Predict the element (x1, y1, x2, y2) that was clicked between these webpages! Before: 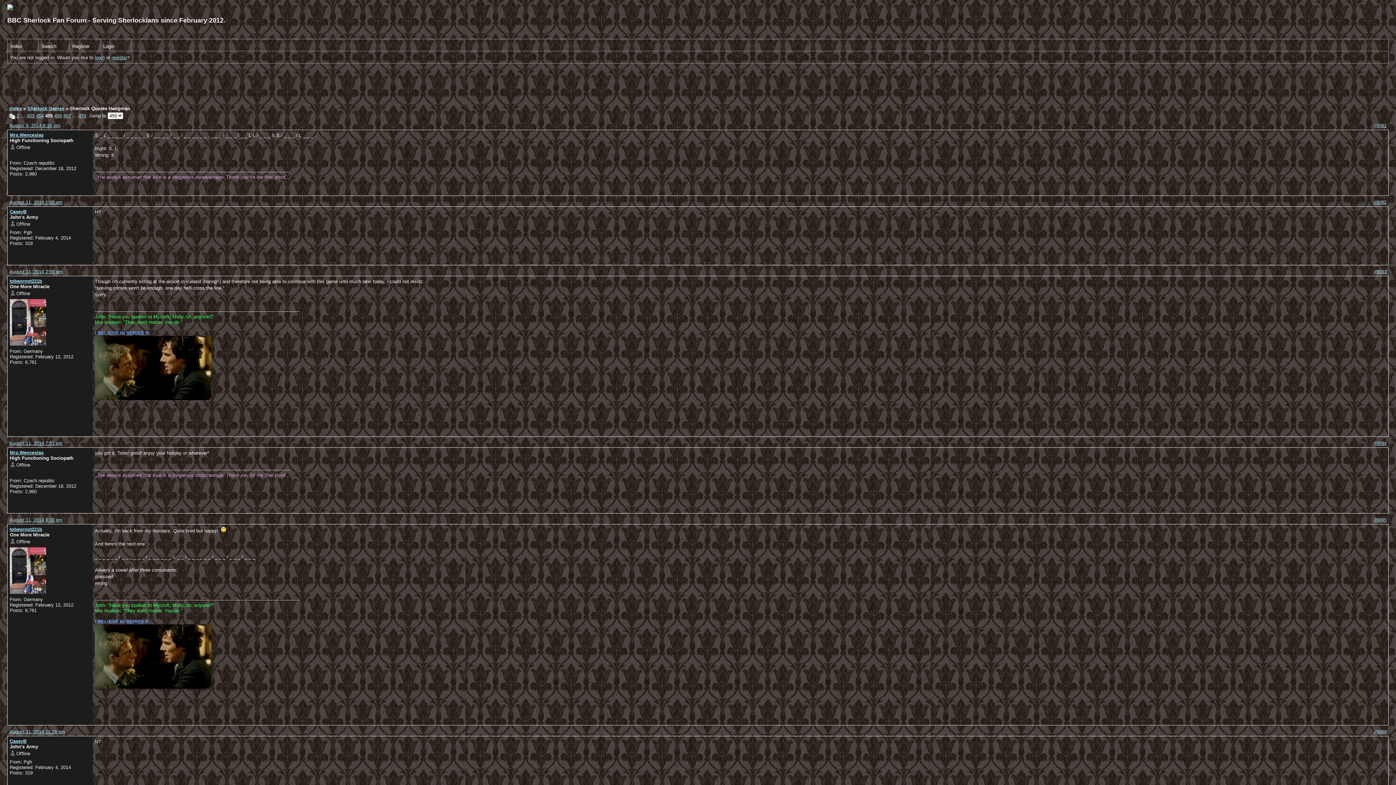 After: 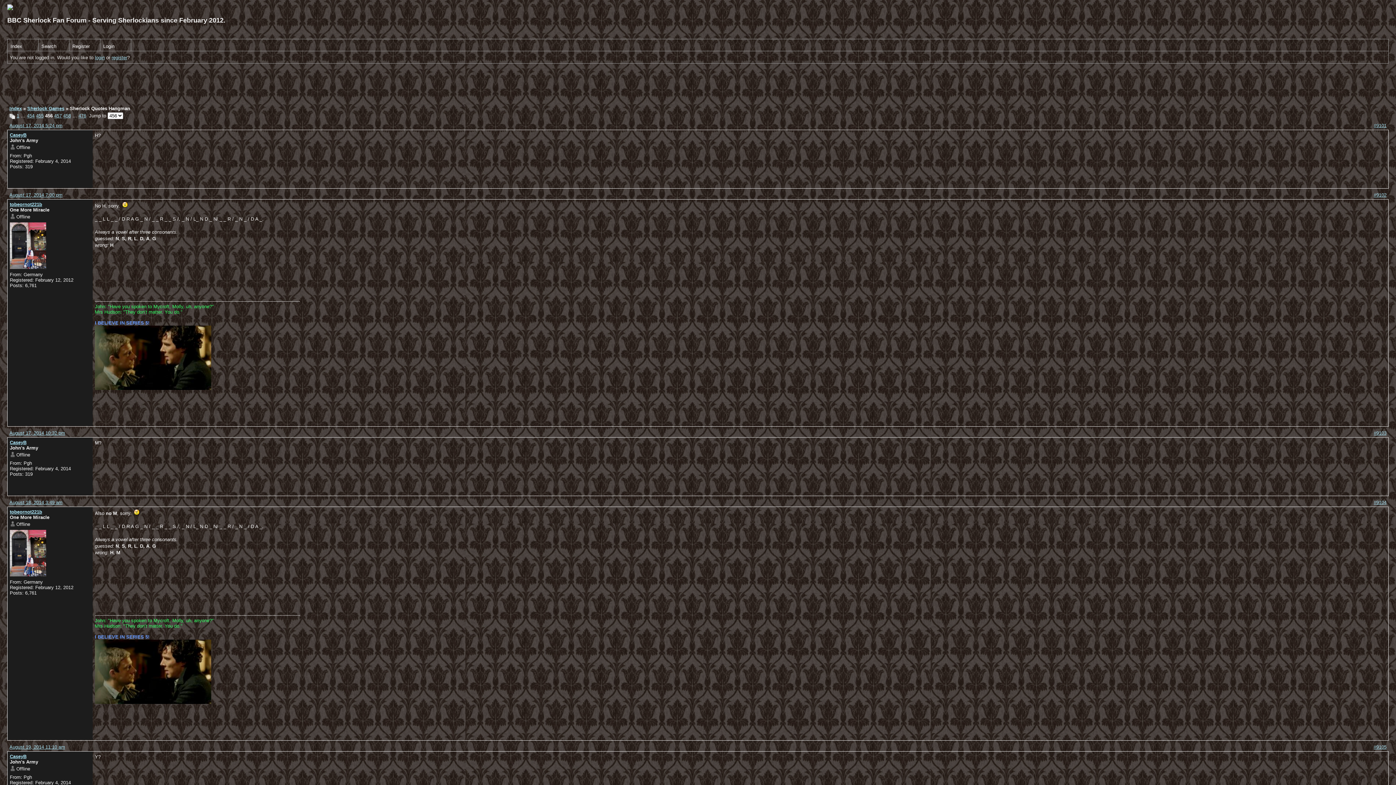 Action: label: 456 bbox: (54, 113, 61, 118)